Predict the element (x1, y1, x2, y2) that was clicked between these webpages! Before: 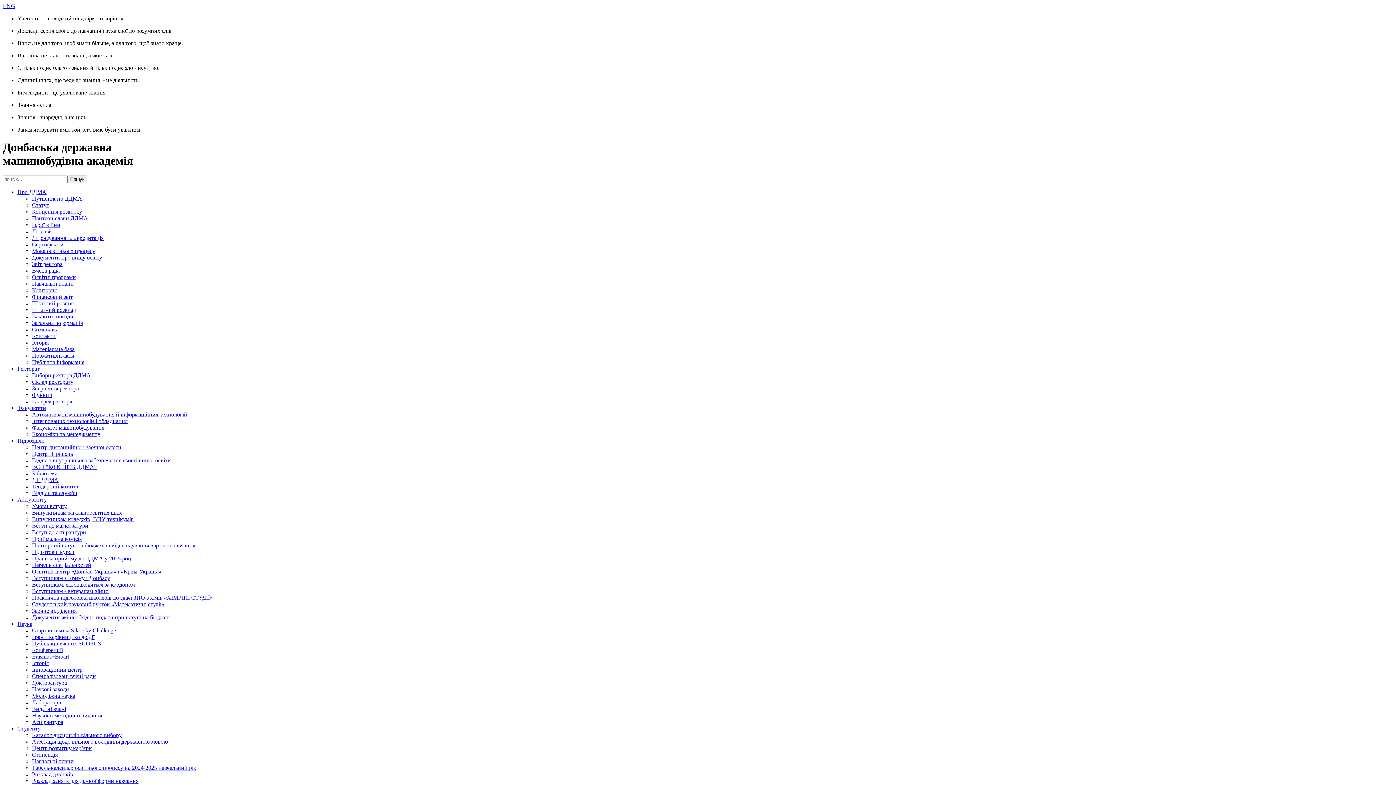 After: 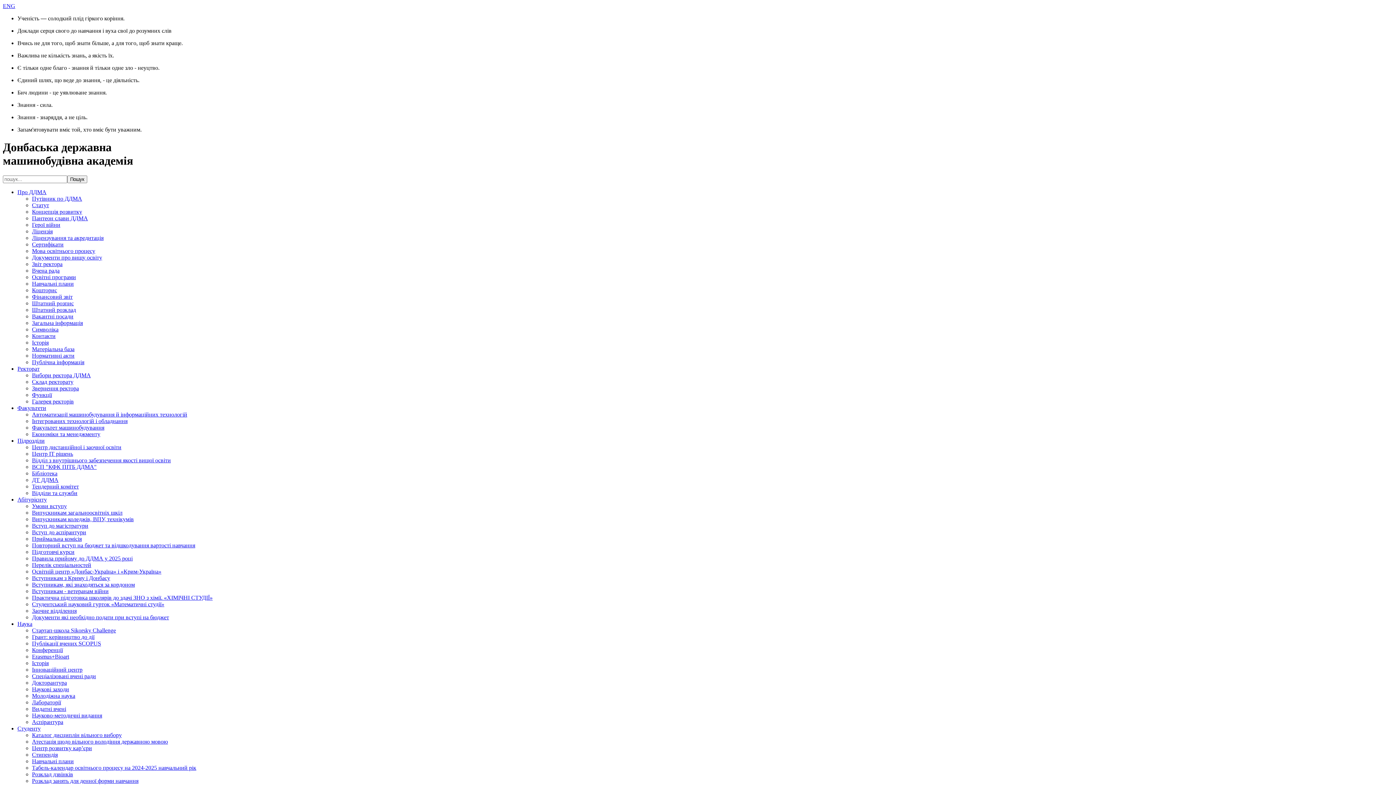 Action: bbox: (32, 444, 121, 450) label: Центр дистанційної і заочної освіти